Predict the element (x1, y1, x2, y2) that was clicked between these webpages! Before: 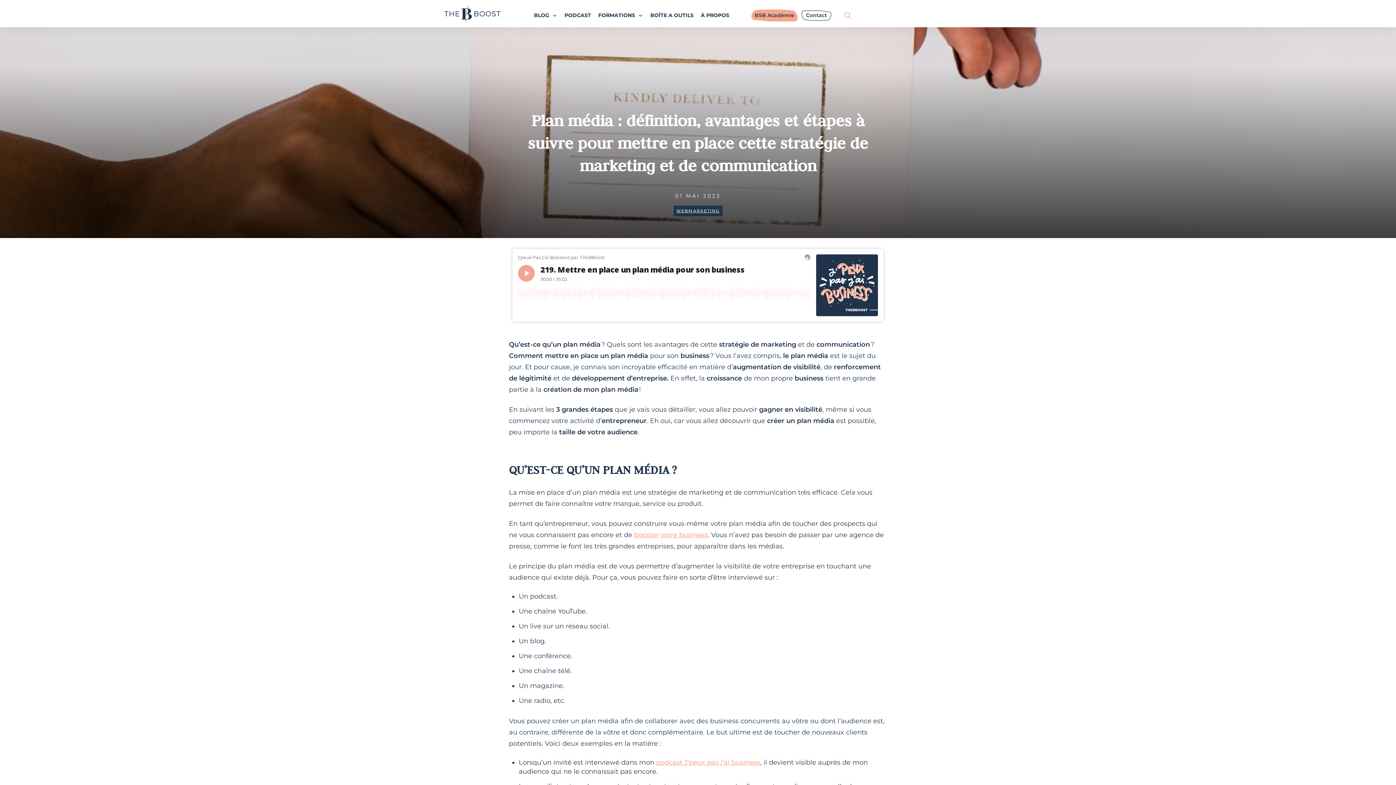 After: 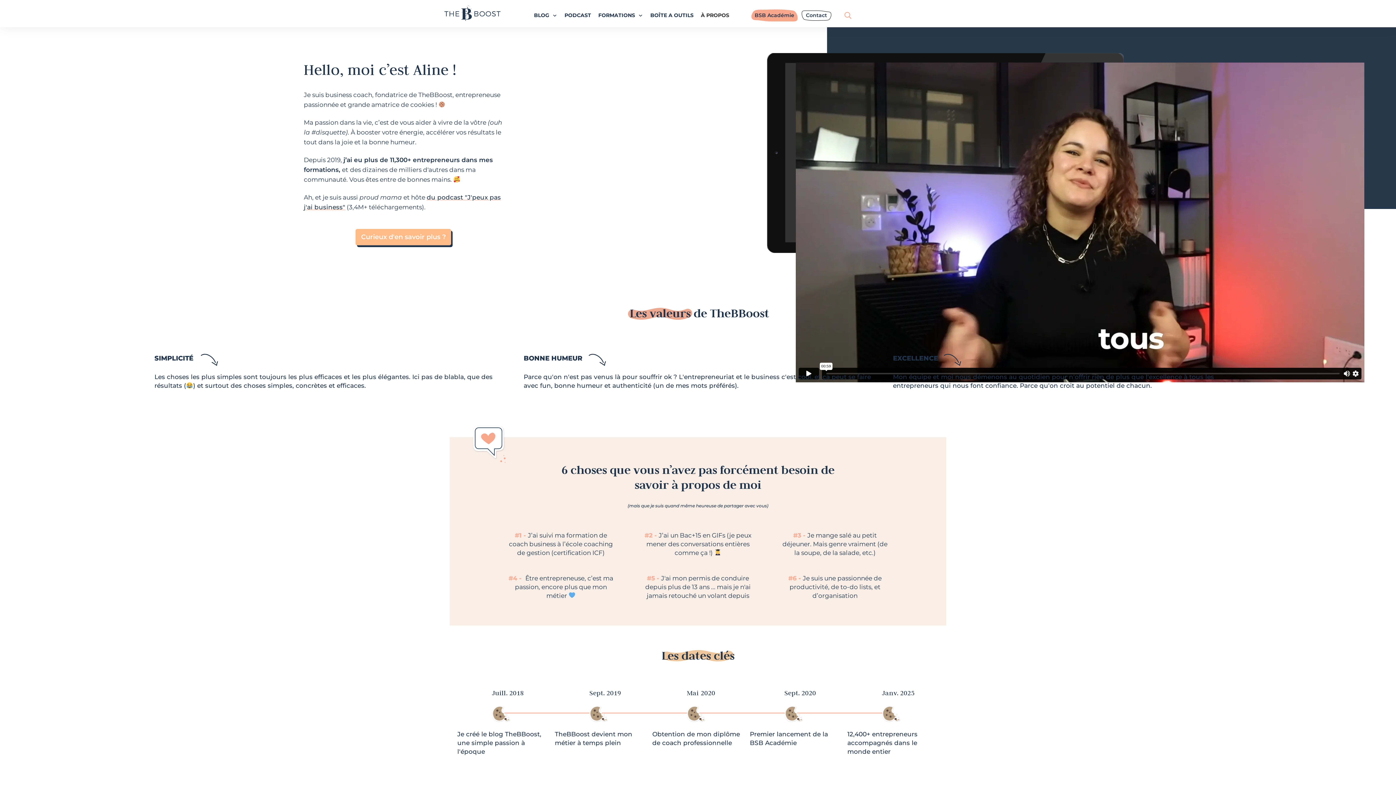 Action: label: À PROPOS bbox: (701, 10, 729, 20)